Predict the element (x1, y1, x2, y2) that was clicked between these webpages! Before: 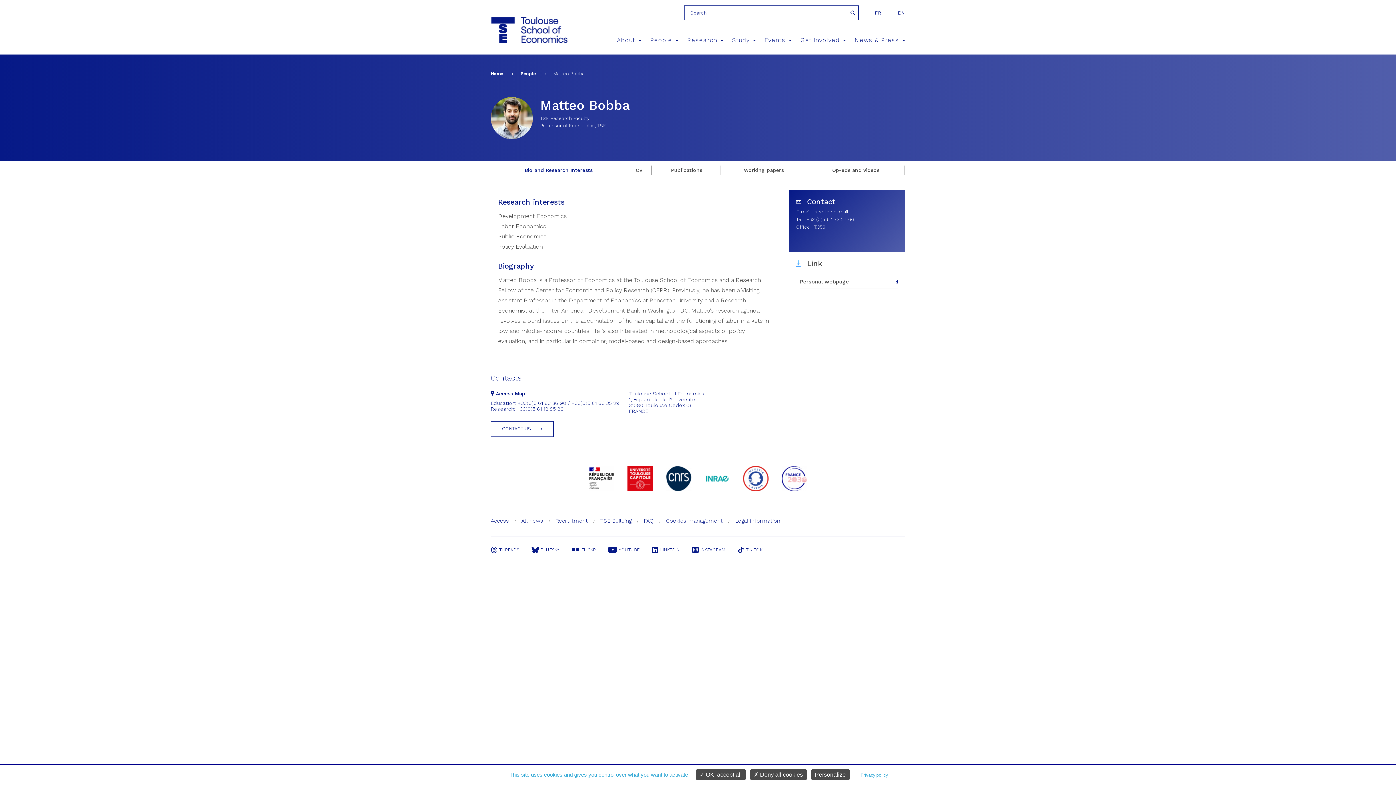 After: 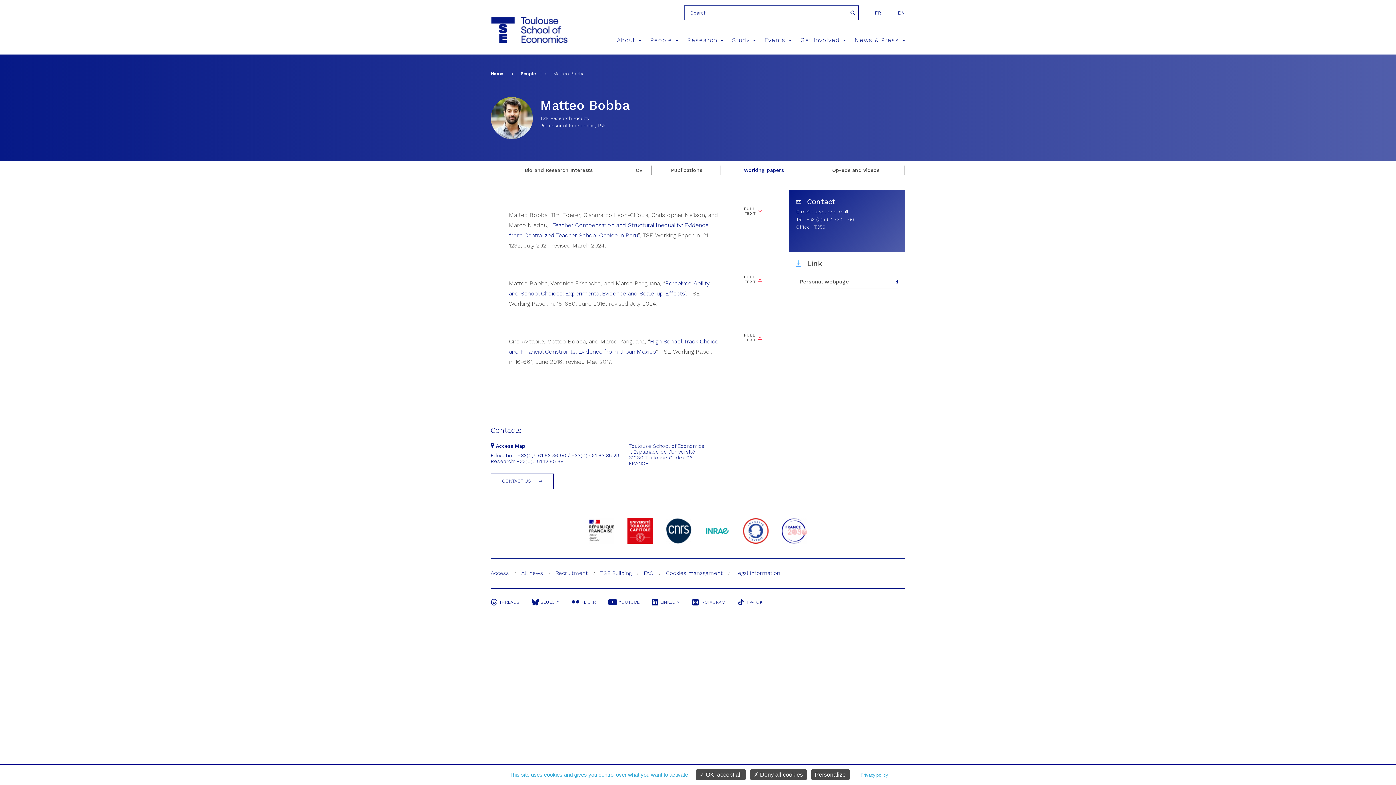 Action: label: Working papers bbox: (721, 161, 806, 179)